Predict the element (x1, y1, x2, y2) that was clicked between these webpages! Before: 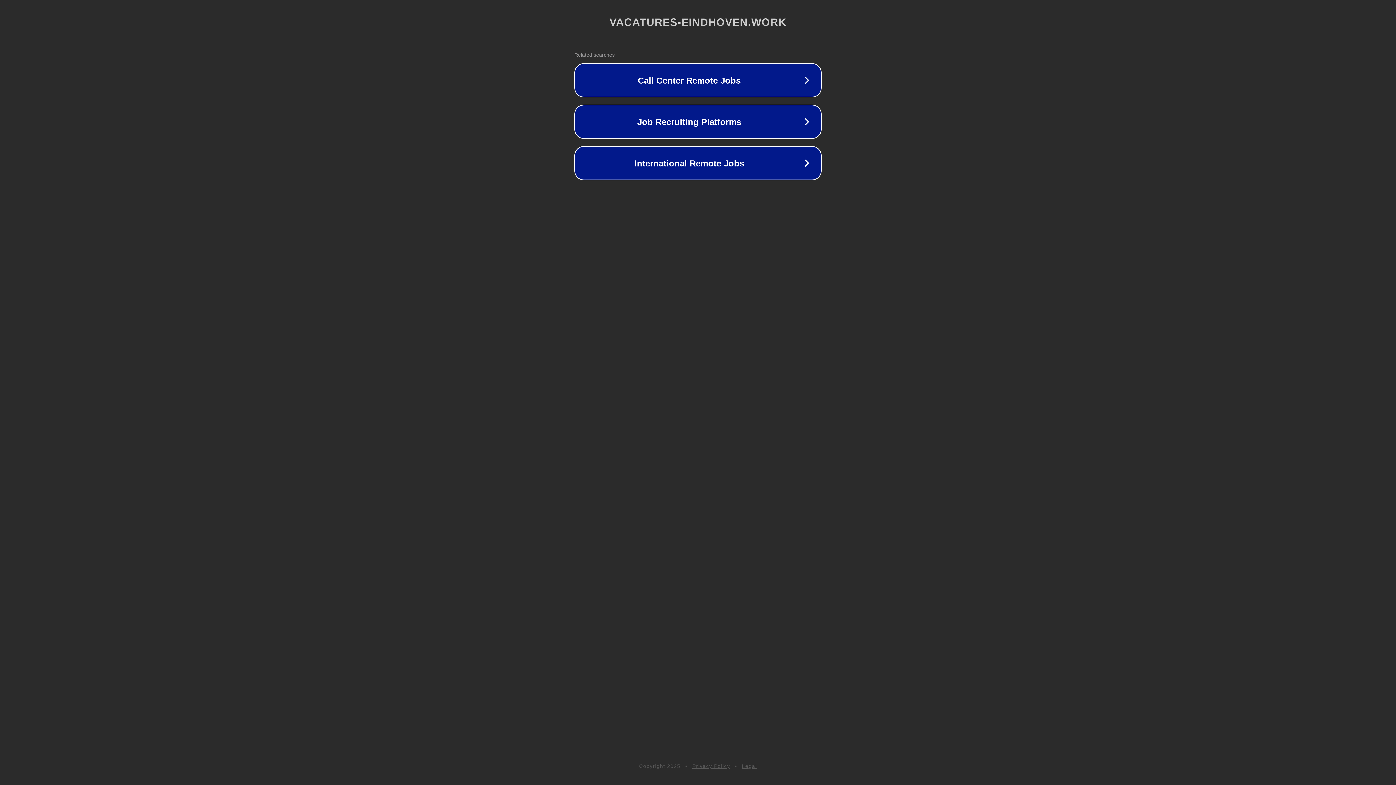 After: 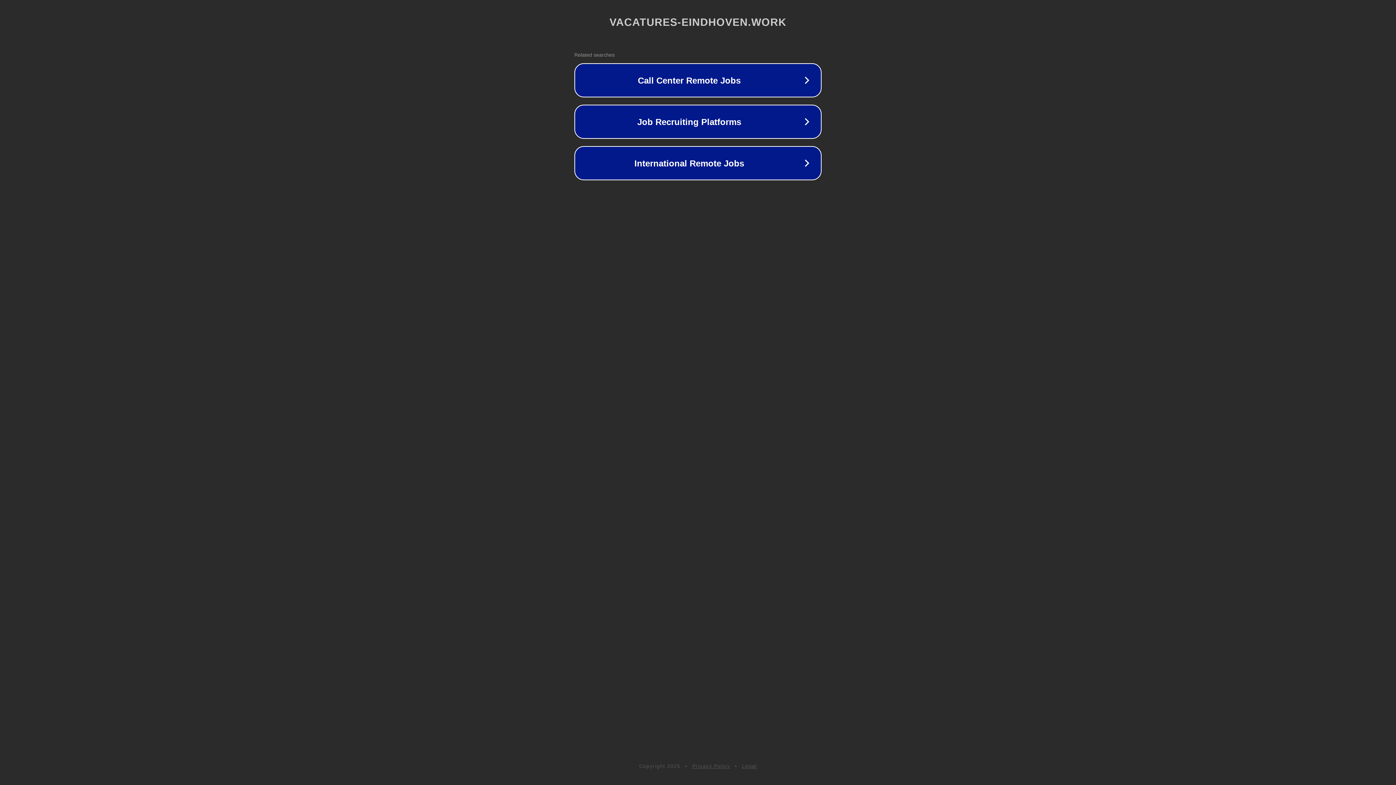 Action: label: Privacy Policy bbox: (692, 763, 730, 769)